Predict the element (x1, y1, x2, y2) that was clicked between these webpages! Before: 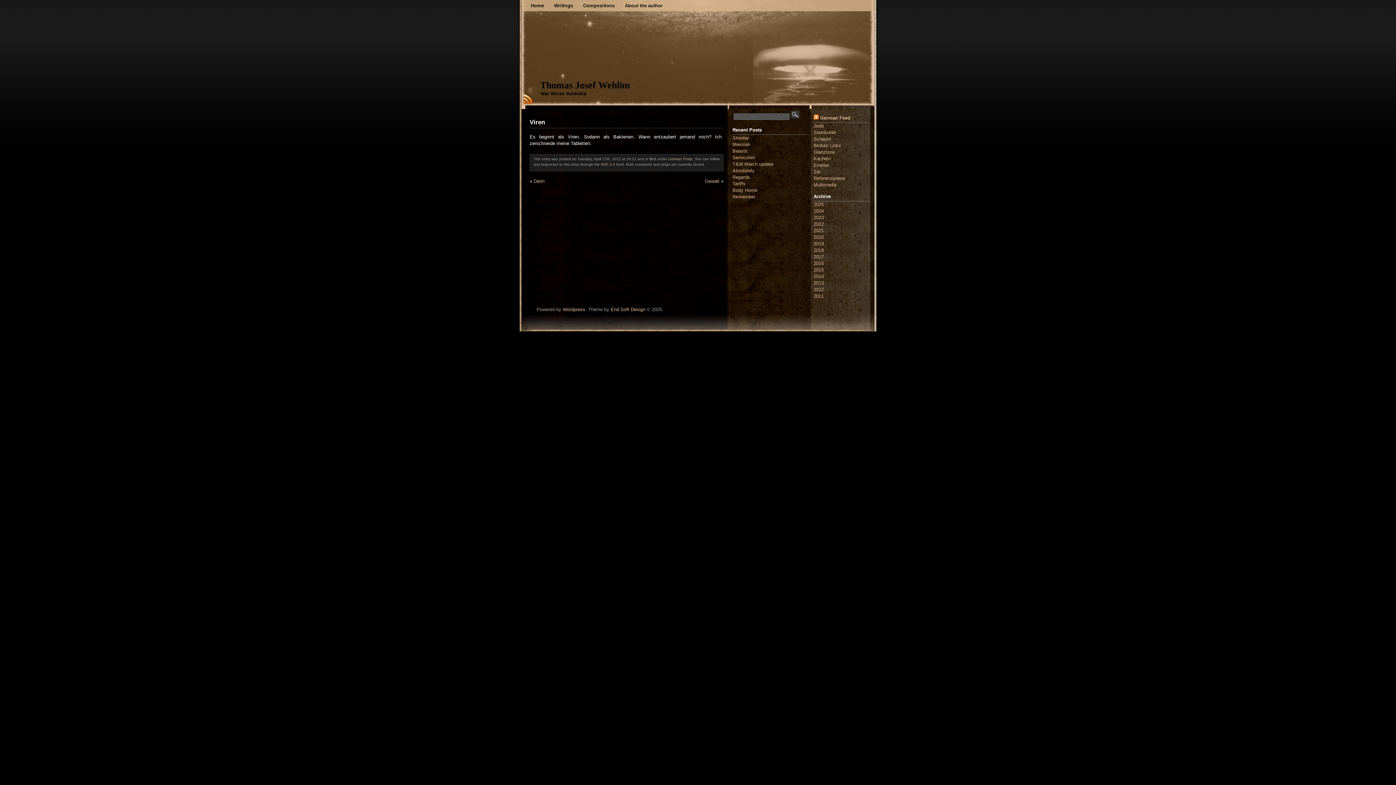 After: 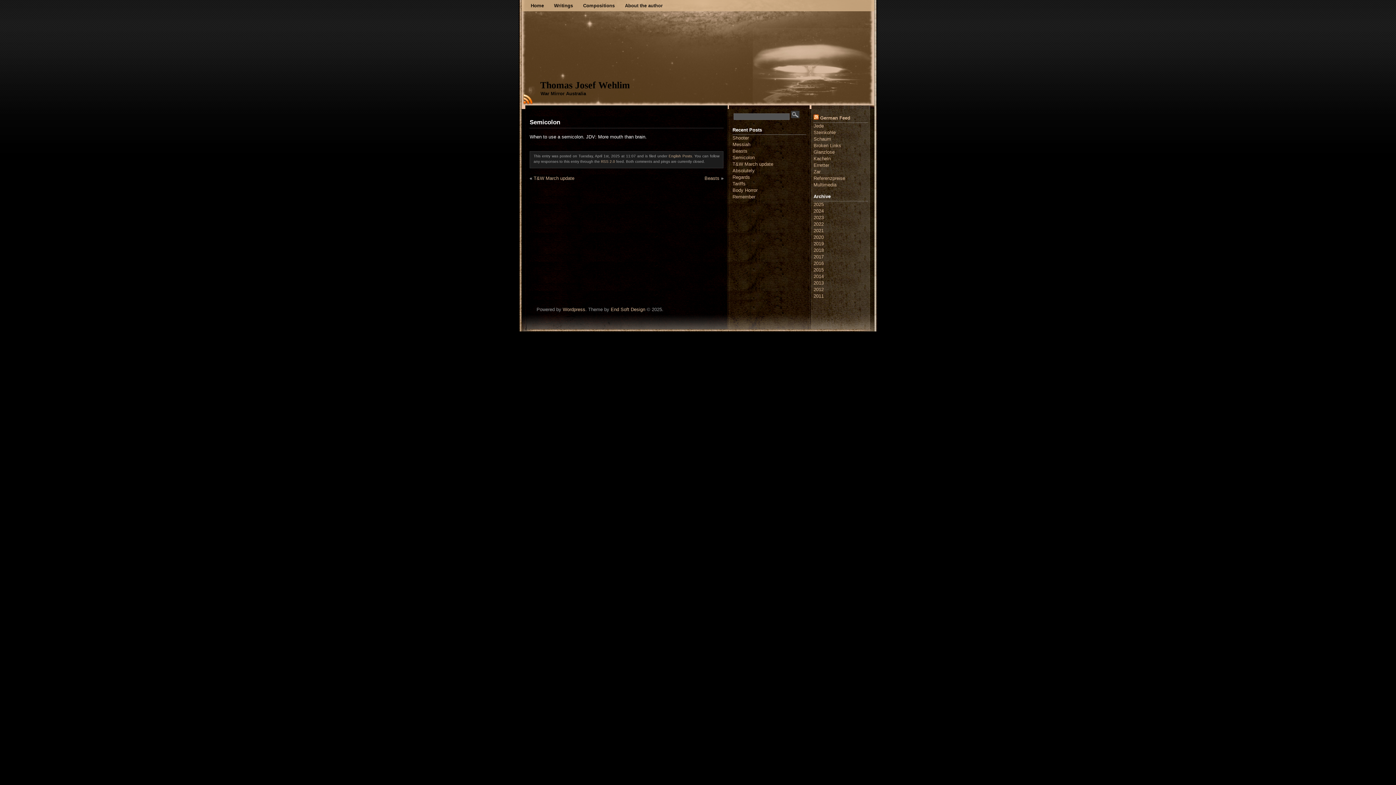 Action: bbox: (732, 154, 754, 160) label: Semicolon